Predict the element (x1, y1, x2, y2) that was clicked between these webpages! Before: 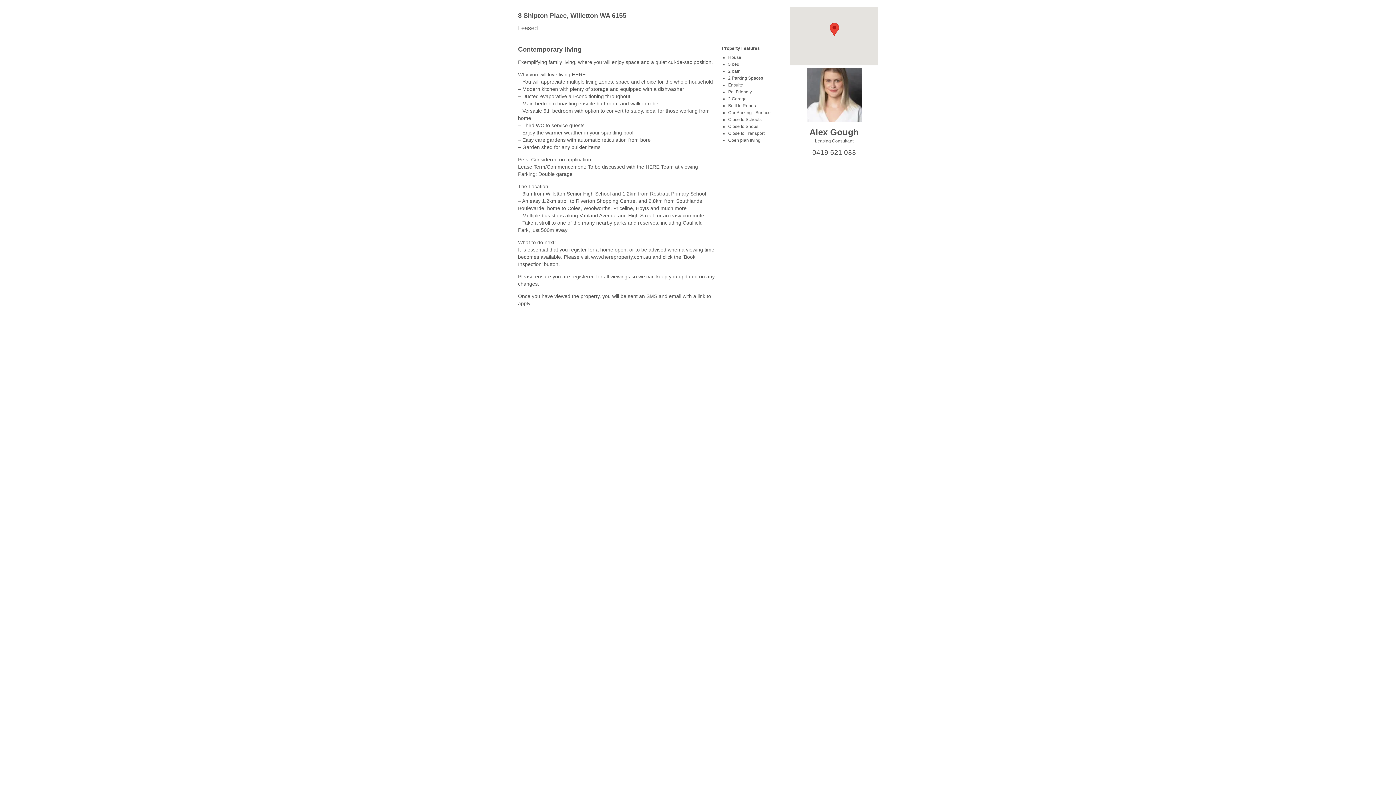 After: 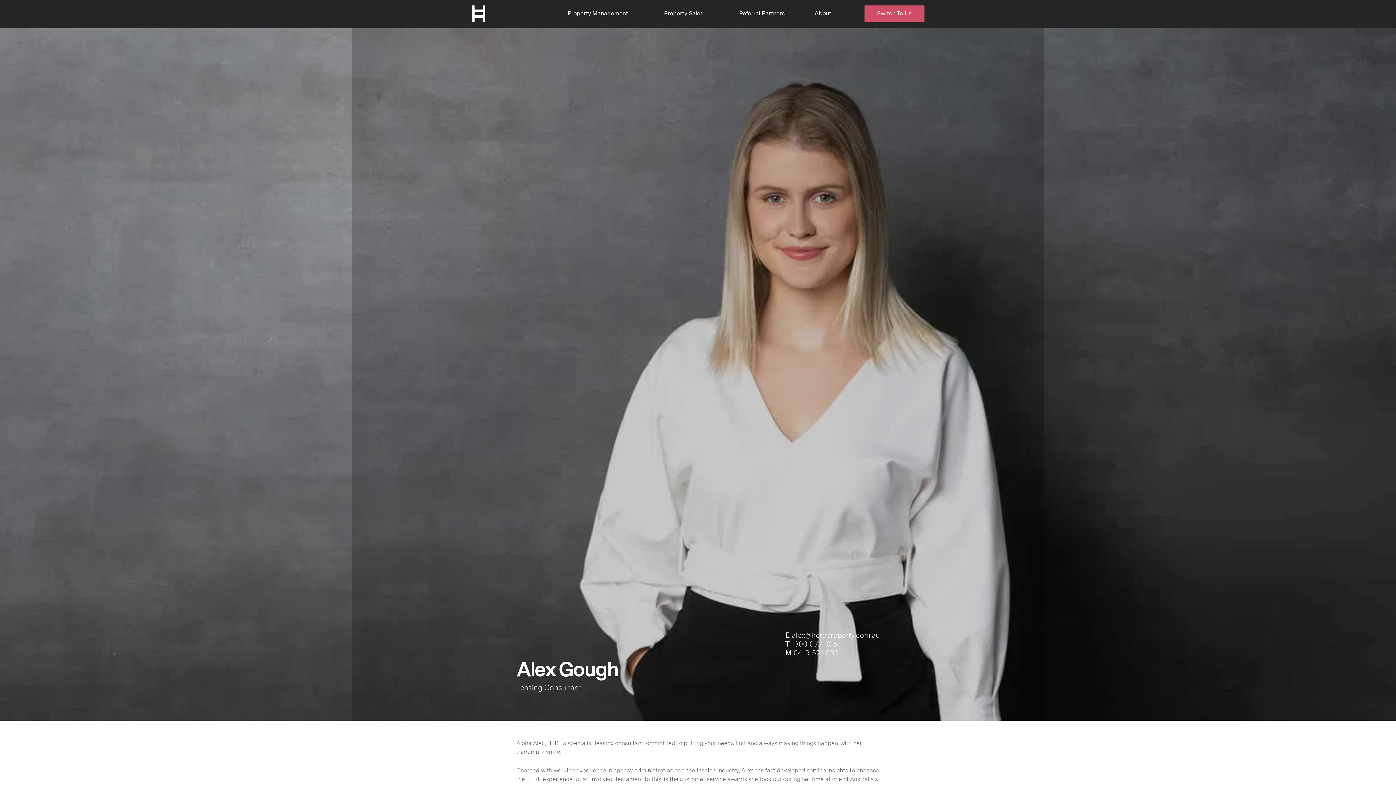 Action: bbox: (807, 118, 861, 123)